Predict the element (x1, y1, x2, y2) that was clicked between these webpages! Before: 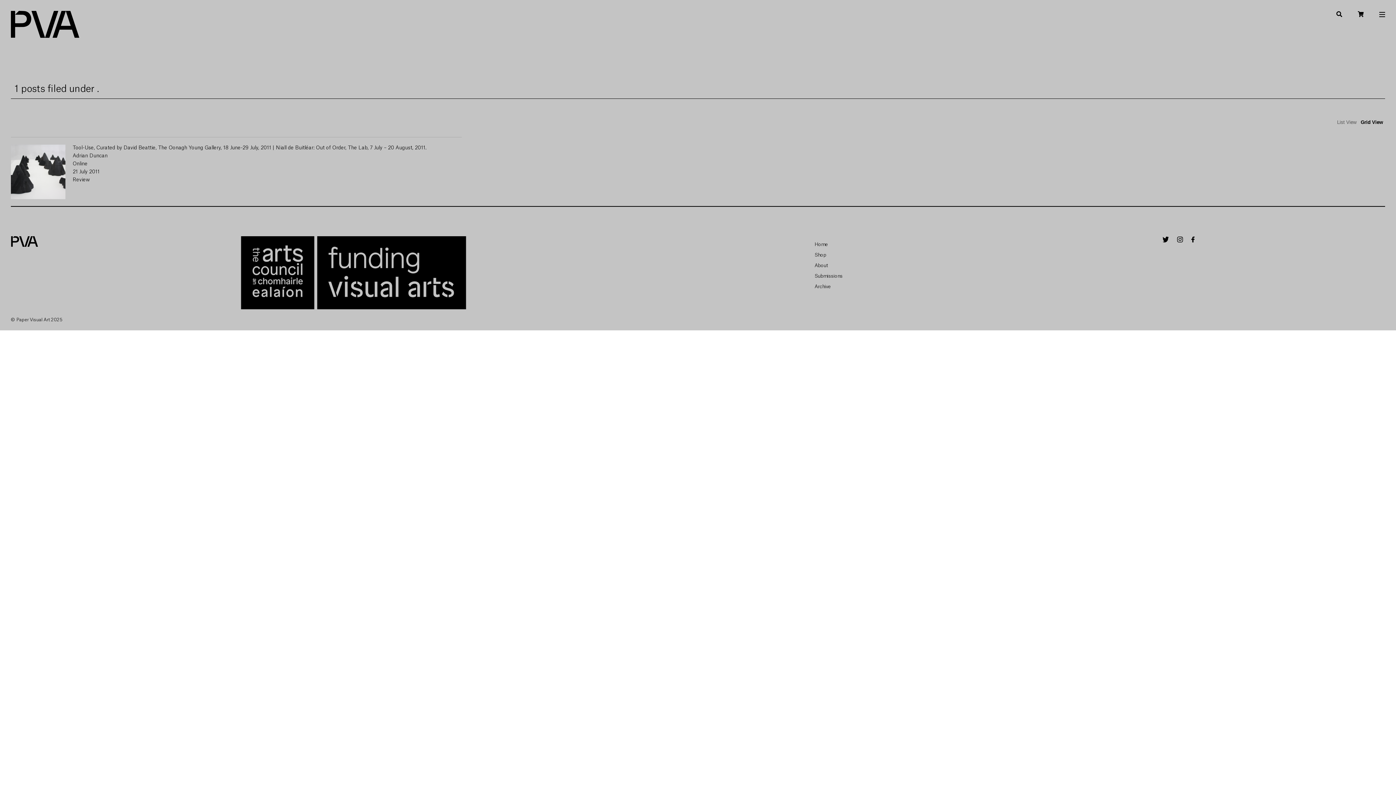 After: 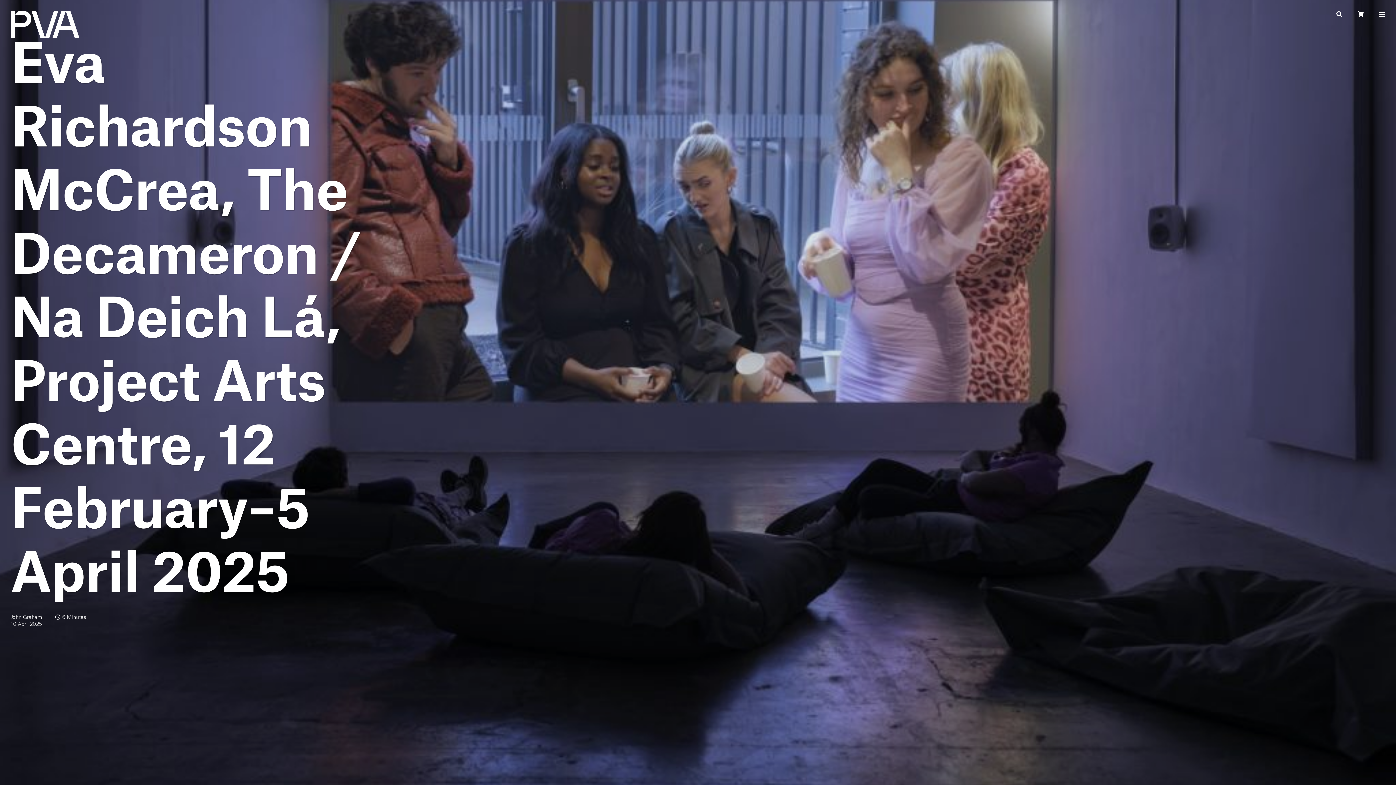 Action: bbox: (814, 242, 827, 246) label: Home